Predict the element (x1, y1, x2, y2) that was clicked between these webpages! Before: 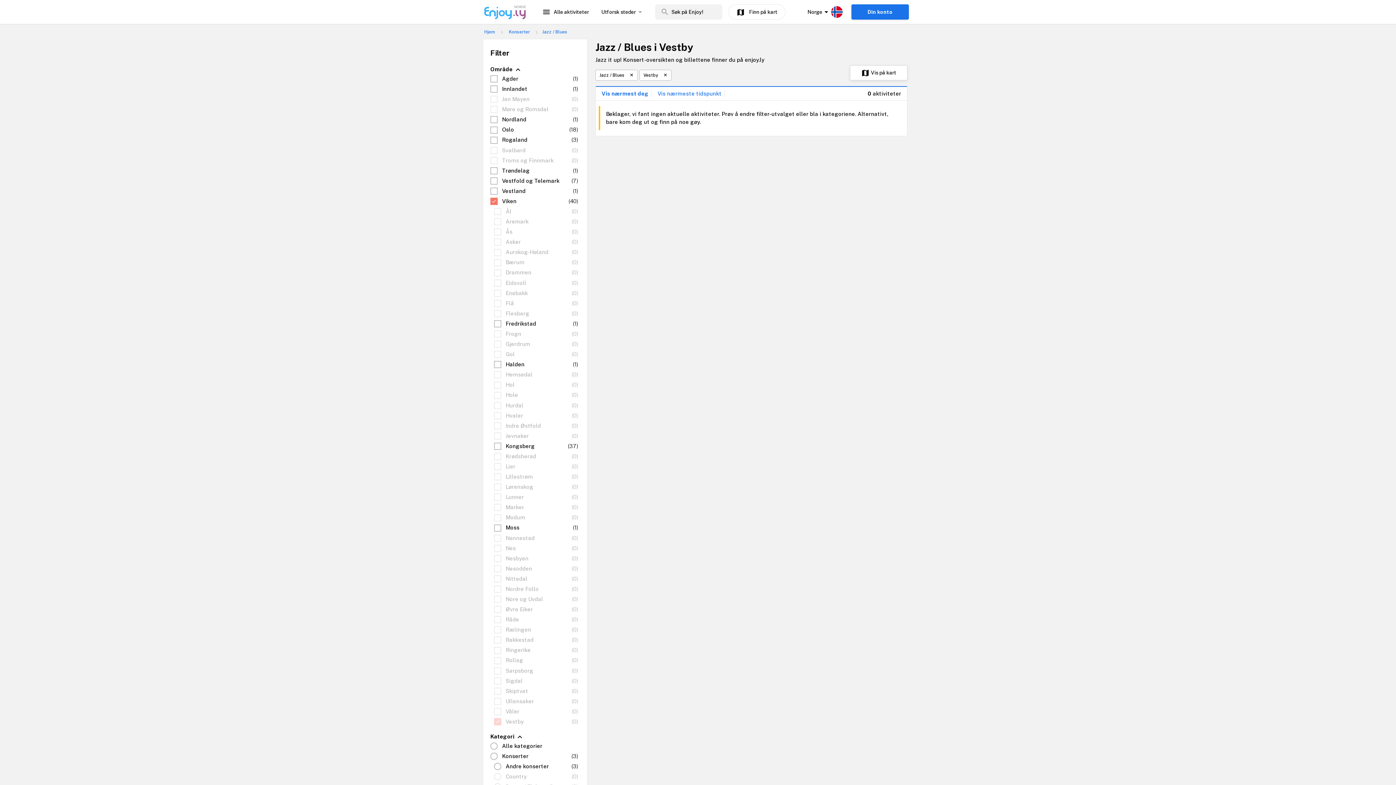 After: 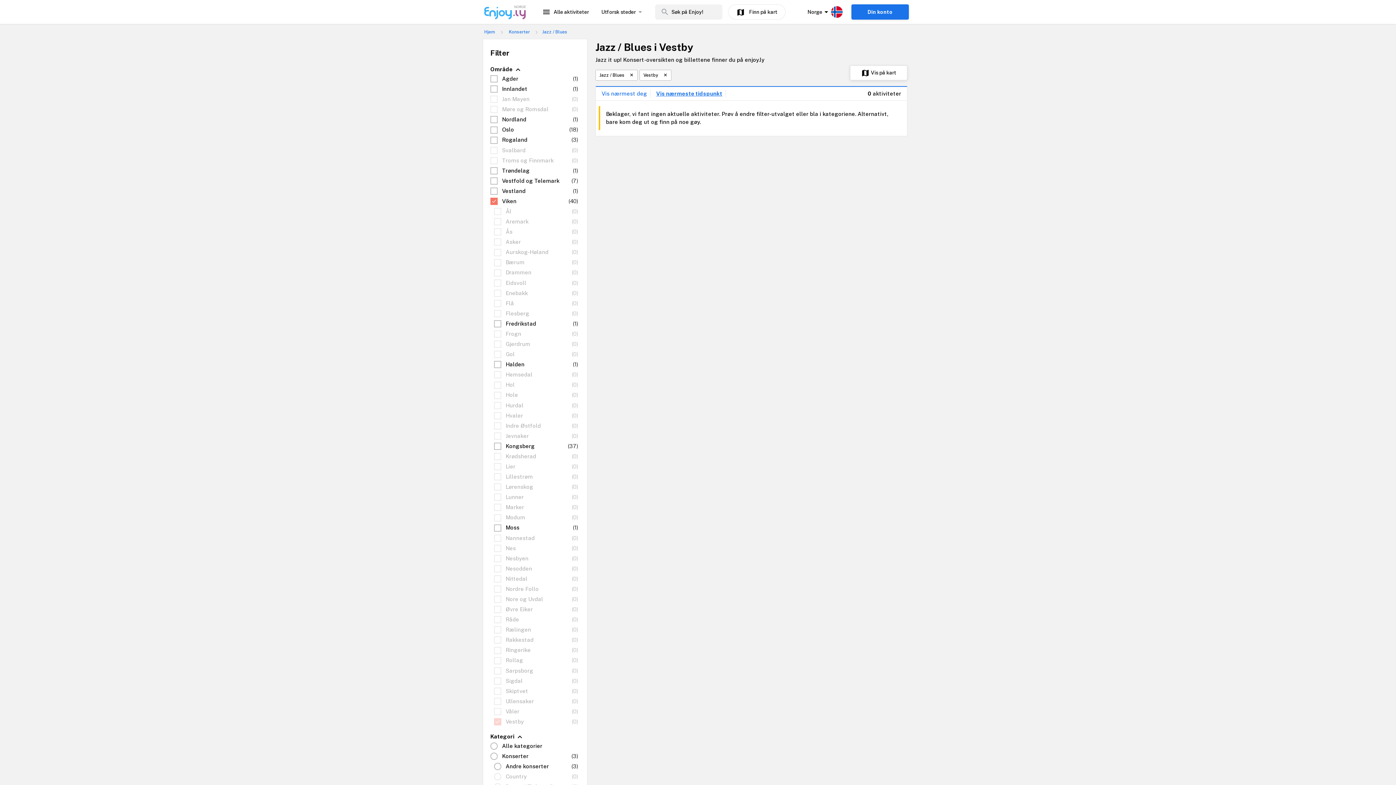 Action: bbox: (652, 89, 725, 97) label: Vis nærmeste tidspunkt